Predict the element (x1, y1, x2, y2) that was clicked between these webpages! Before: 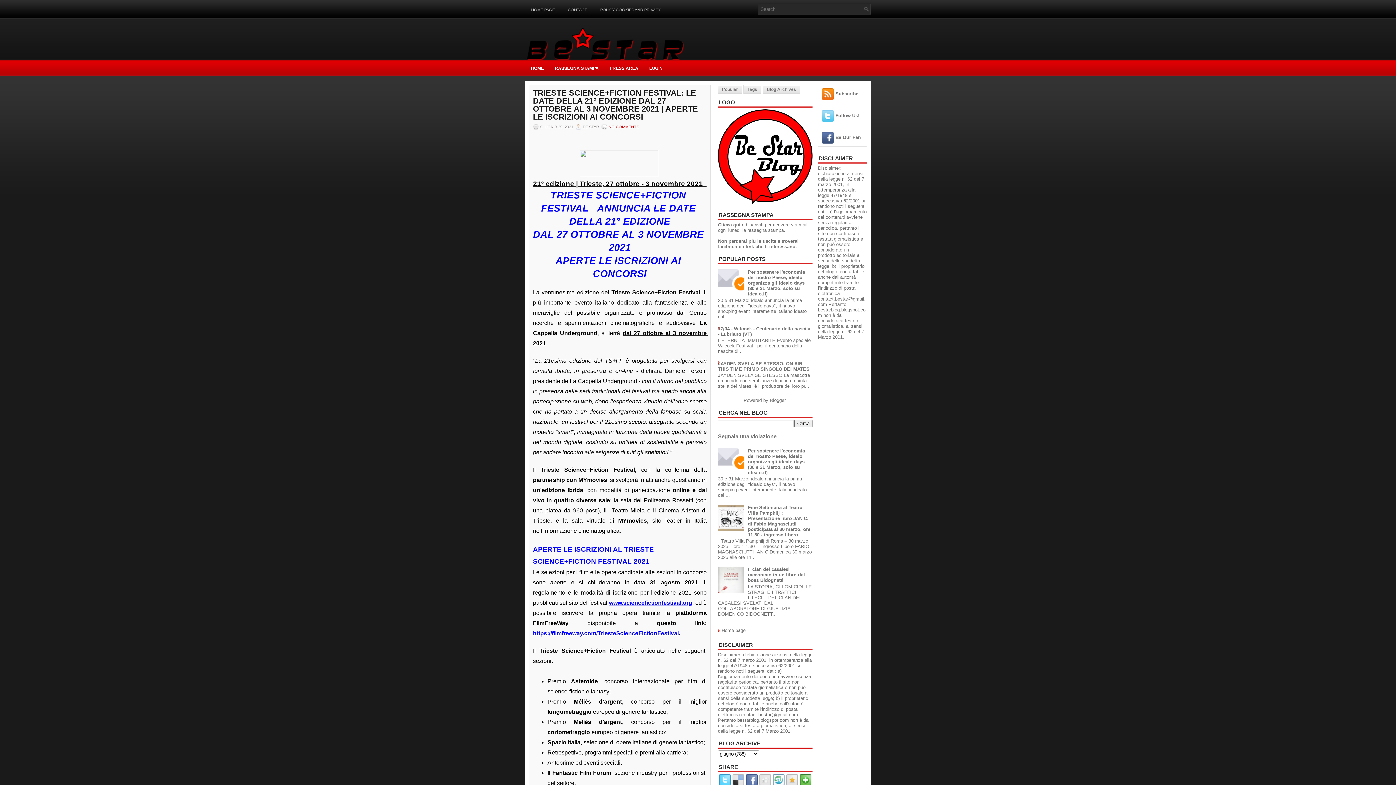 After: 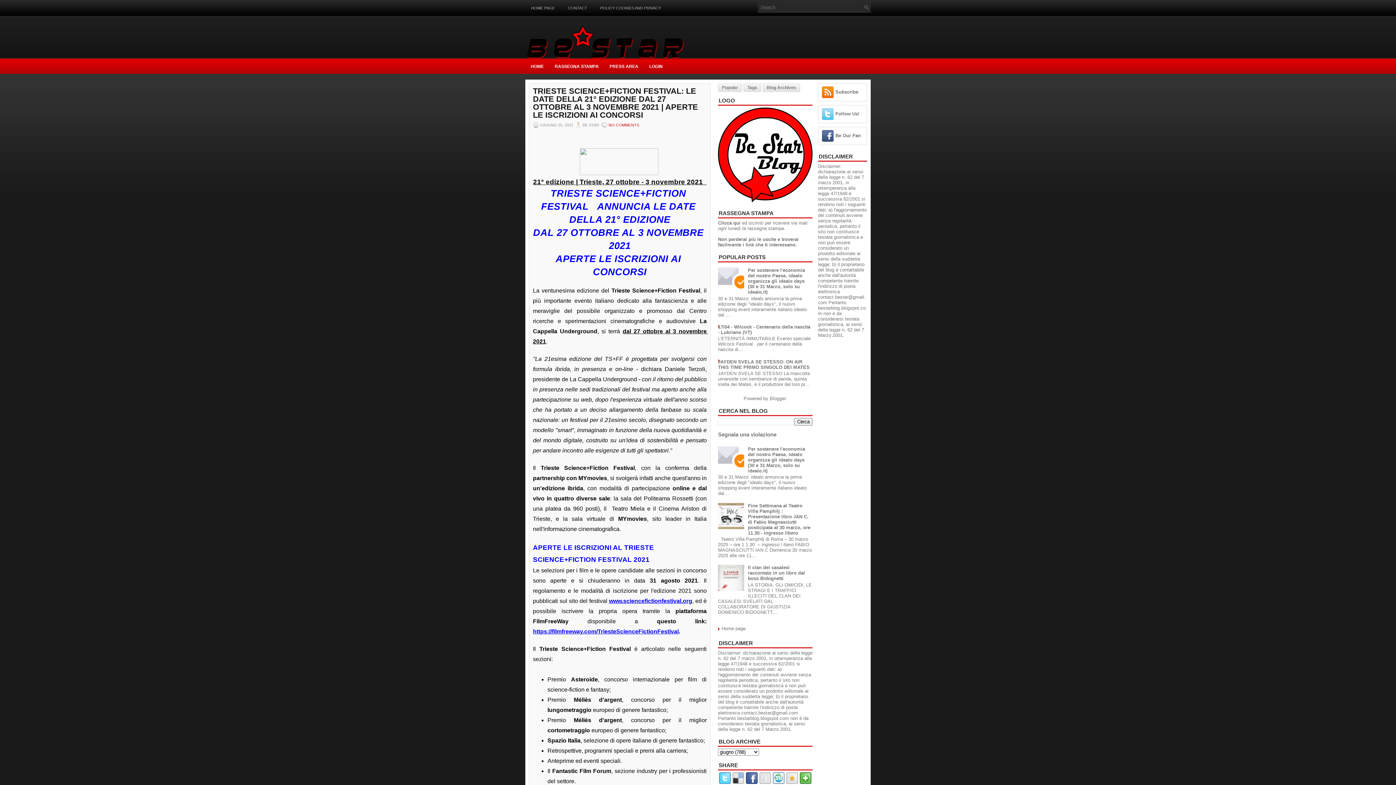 Action: bbox: (746, 781, 757, 787)